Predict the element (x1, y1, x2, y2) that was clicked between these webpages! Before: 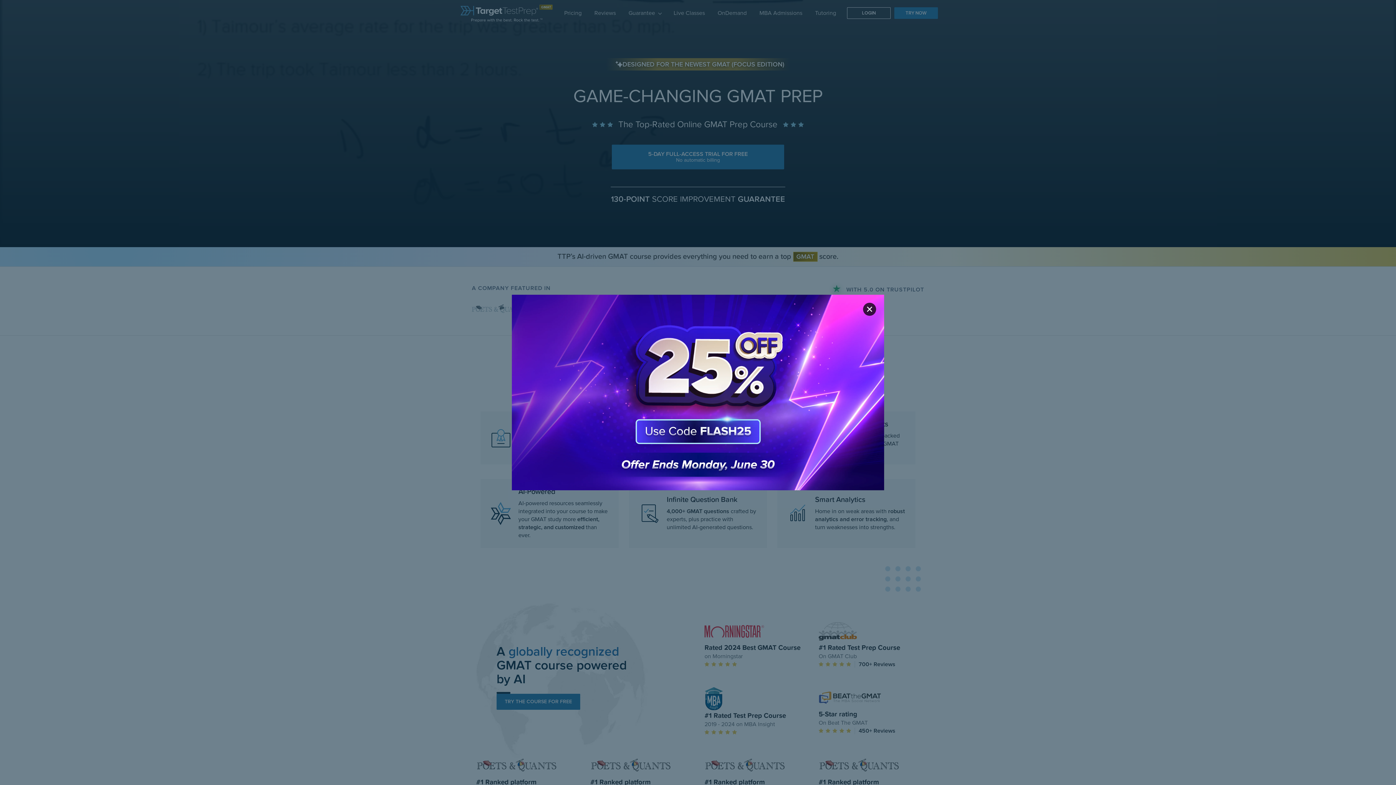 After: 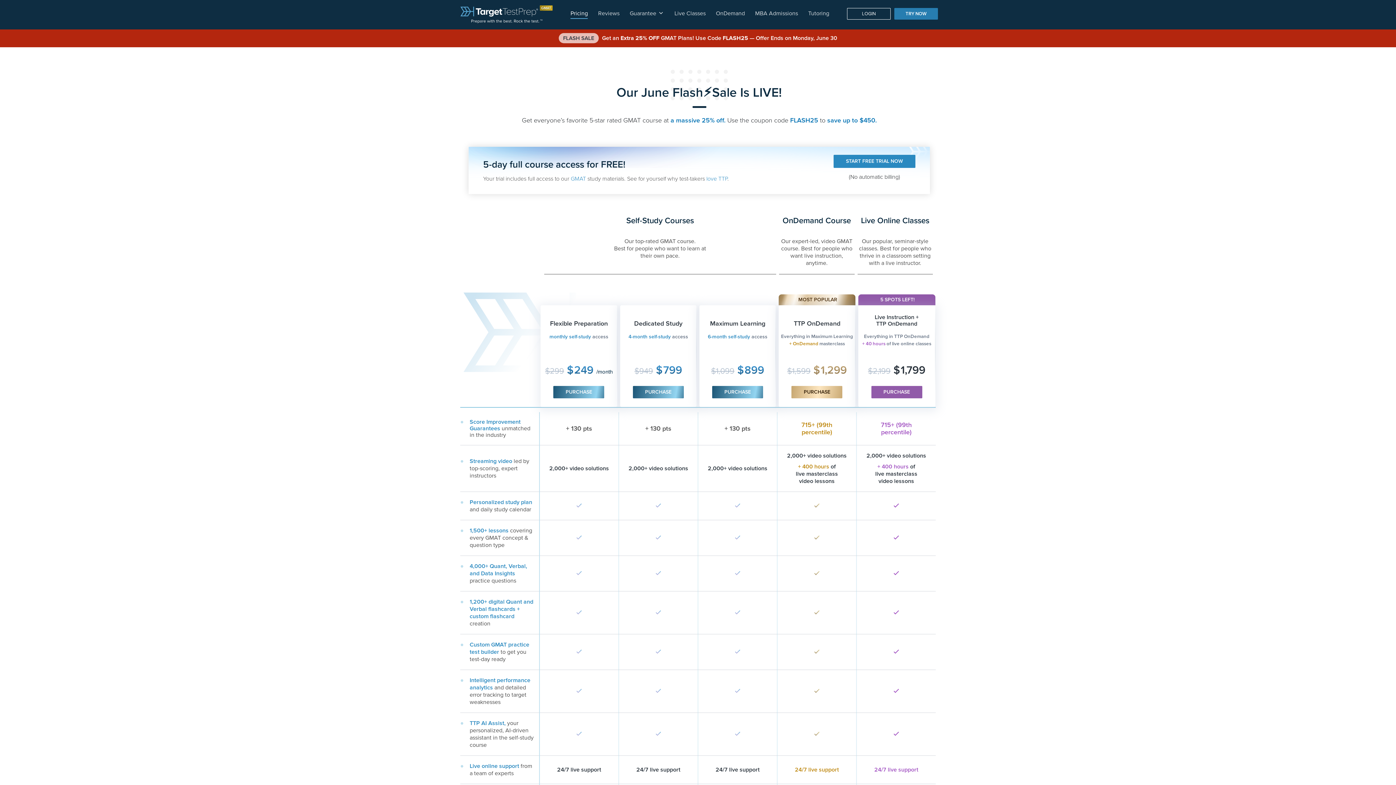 Action: bbox: (512, 294, 884, 490)